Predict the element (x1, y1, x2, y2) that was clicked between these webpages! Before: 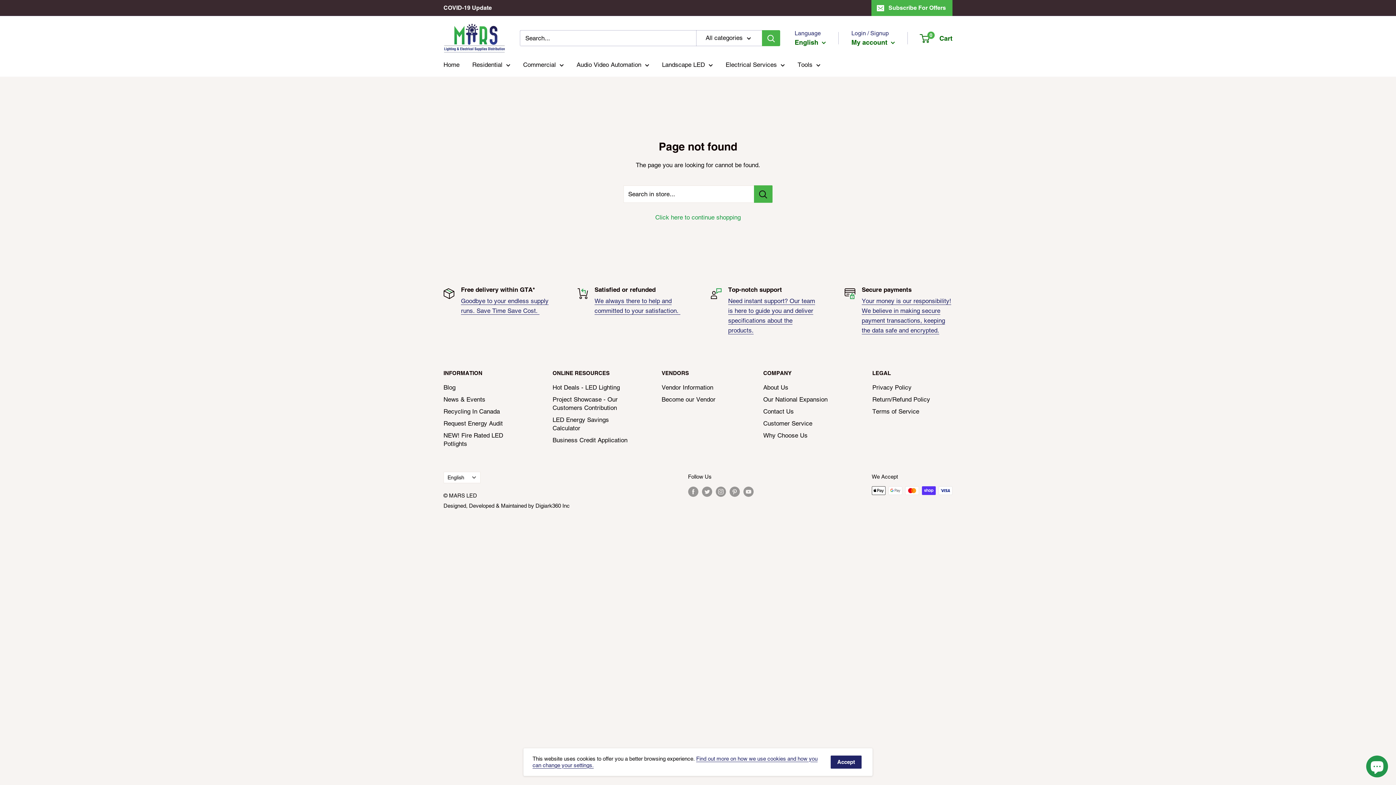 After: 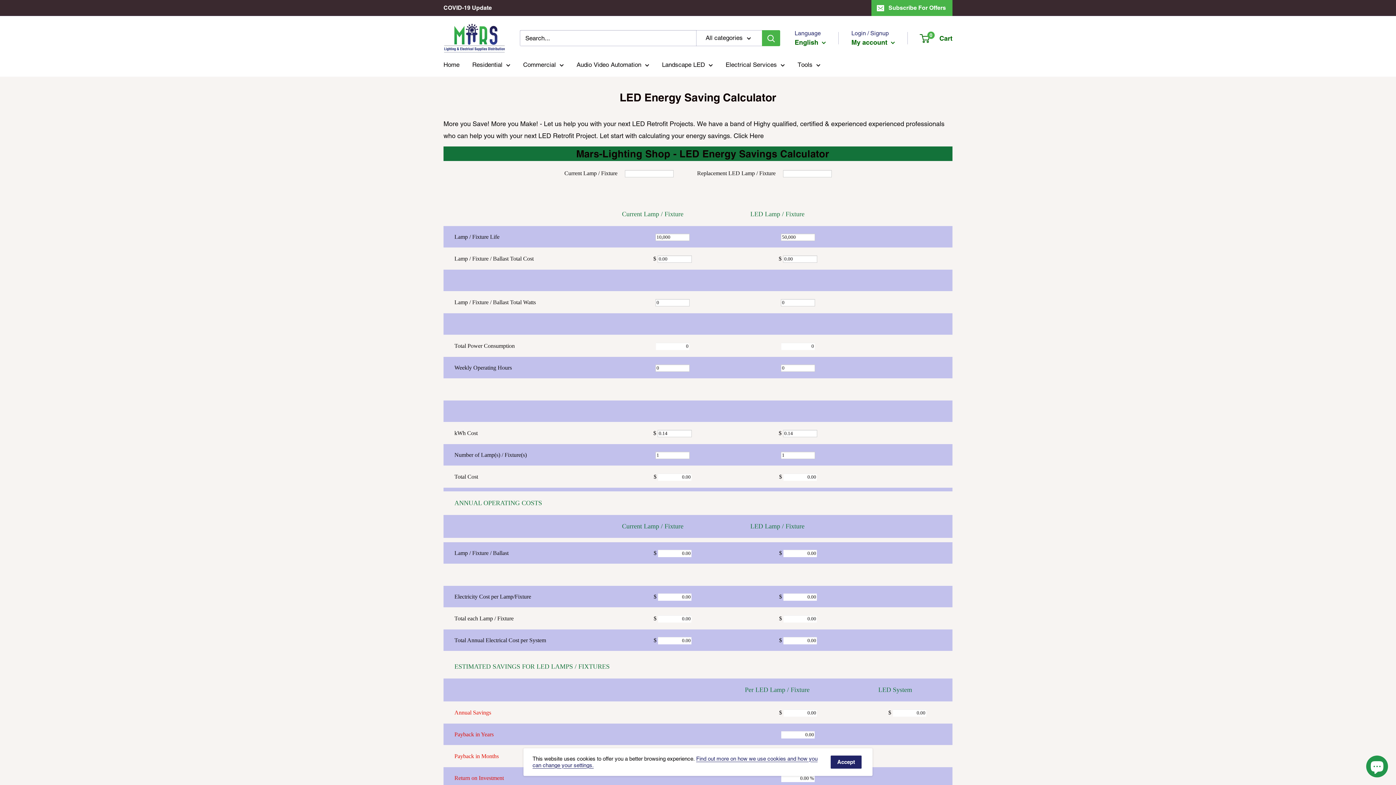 Action: label: Request Energy Audit bbox: (443, 417, 527, 429)